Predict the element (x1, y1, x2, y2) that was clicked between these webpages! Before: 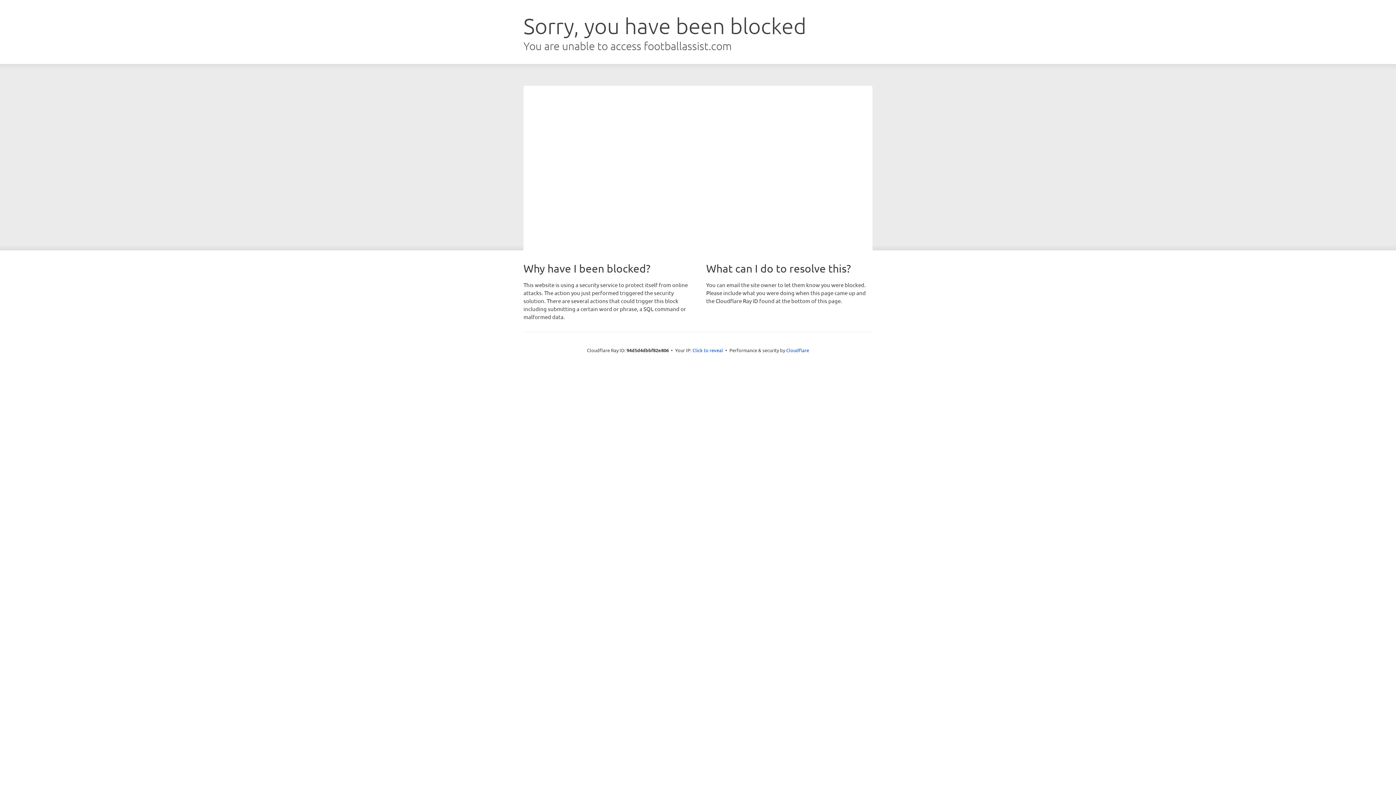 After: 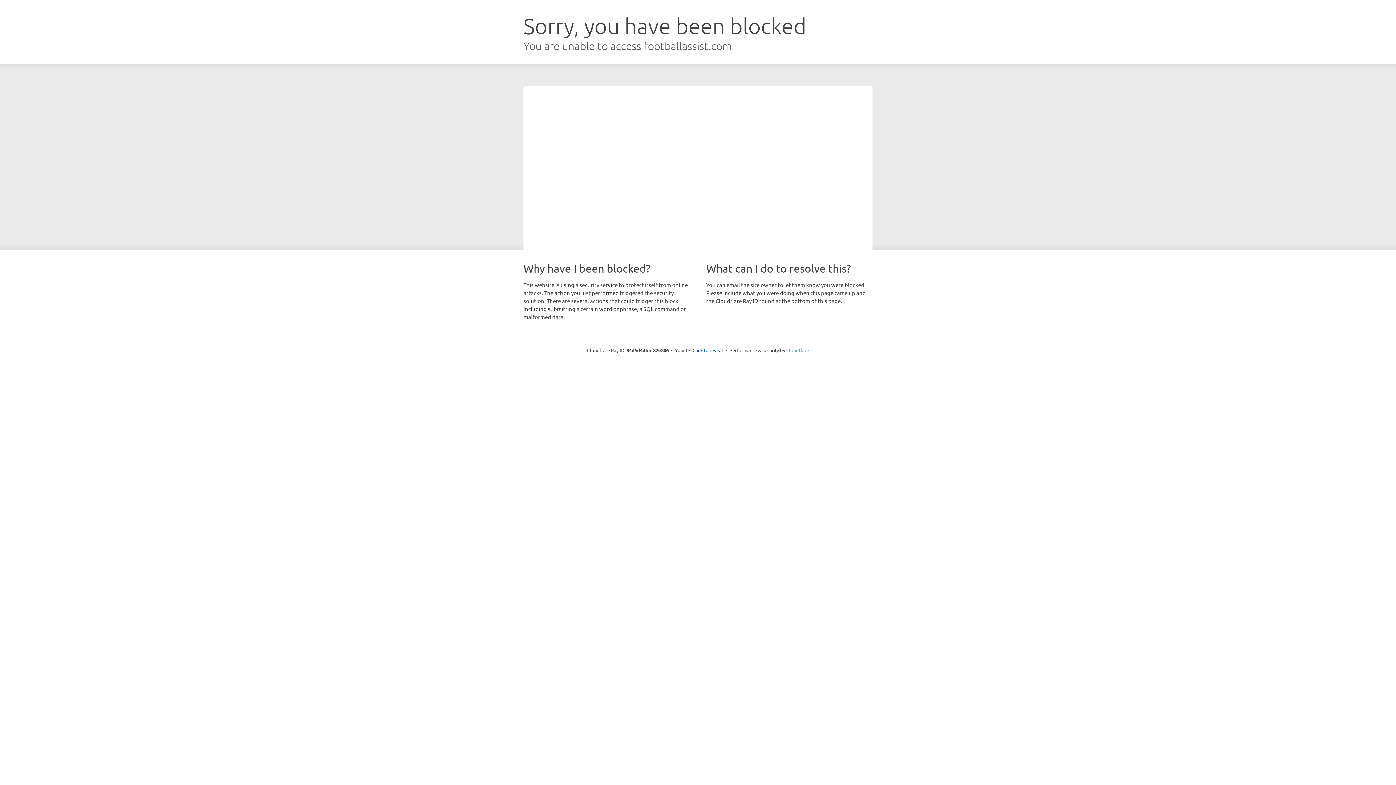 Action: bbox: (786, 347, 809, 353) label: Cloudflare